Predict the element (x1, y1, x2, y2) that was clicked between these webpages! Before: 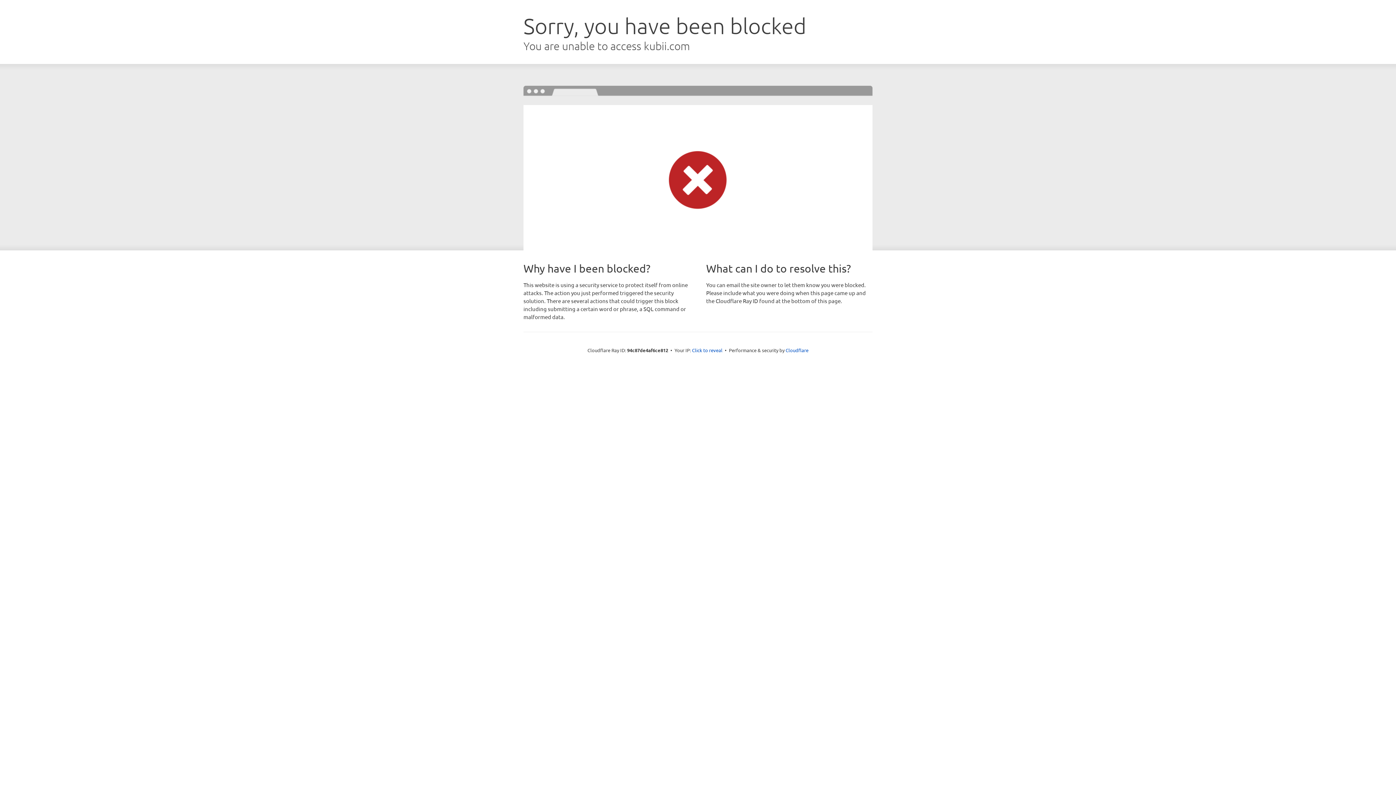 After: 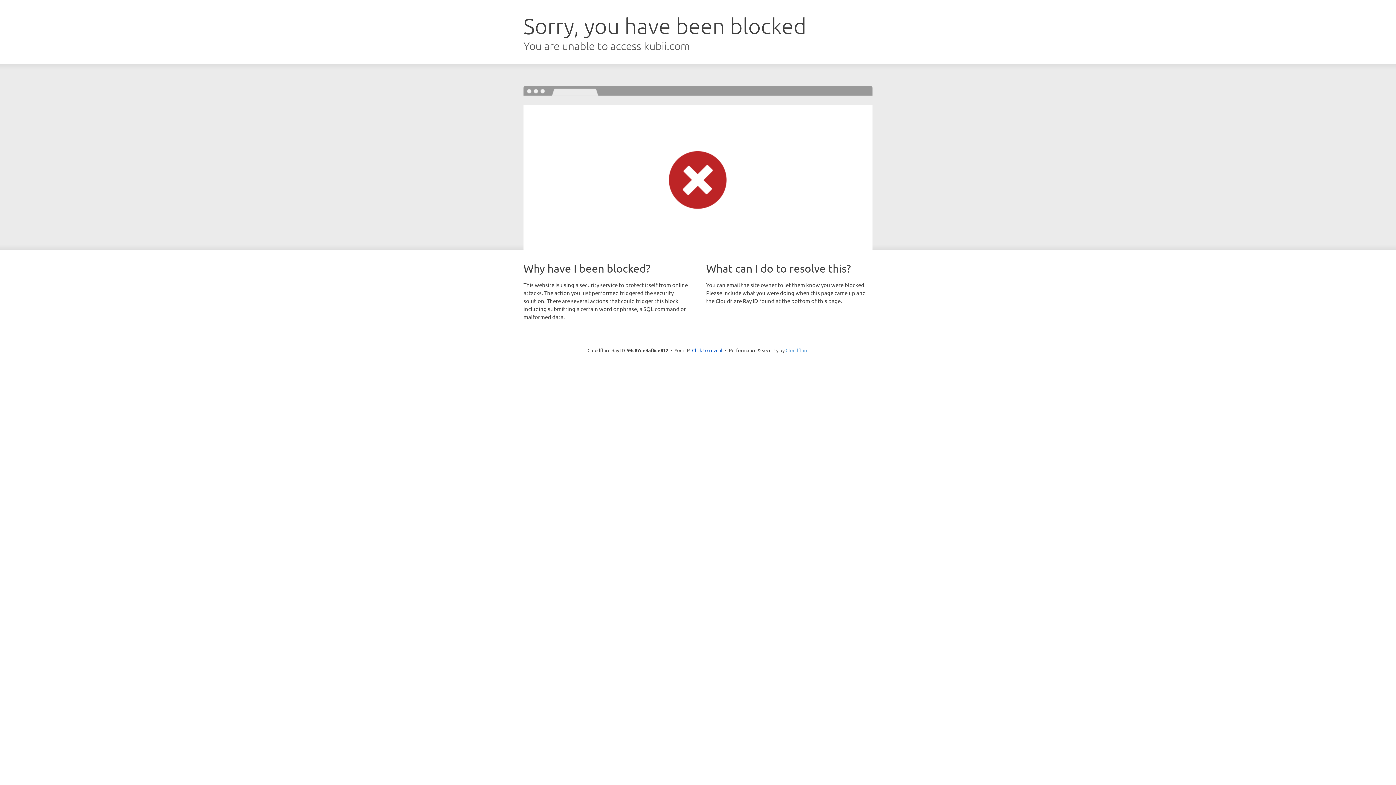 Action: bbox: (785, 347, 808, 353) label: Cloudflare